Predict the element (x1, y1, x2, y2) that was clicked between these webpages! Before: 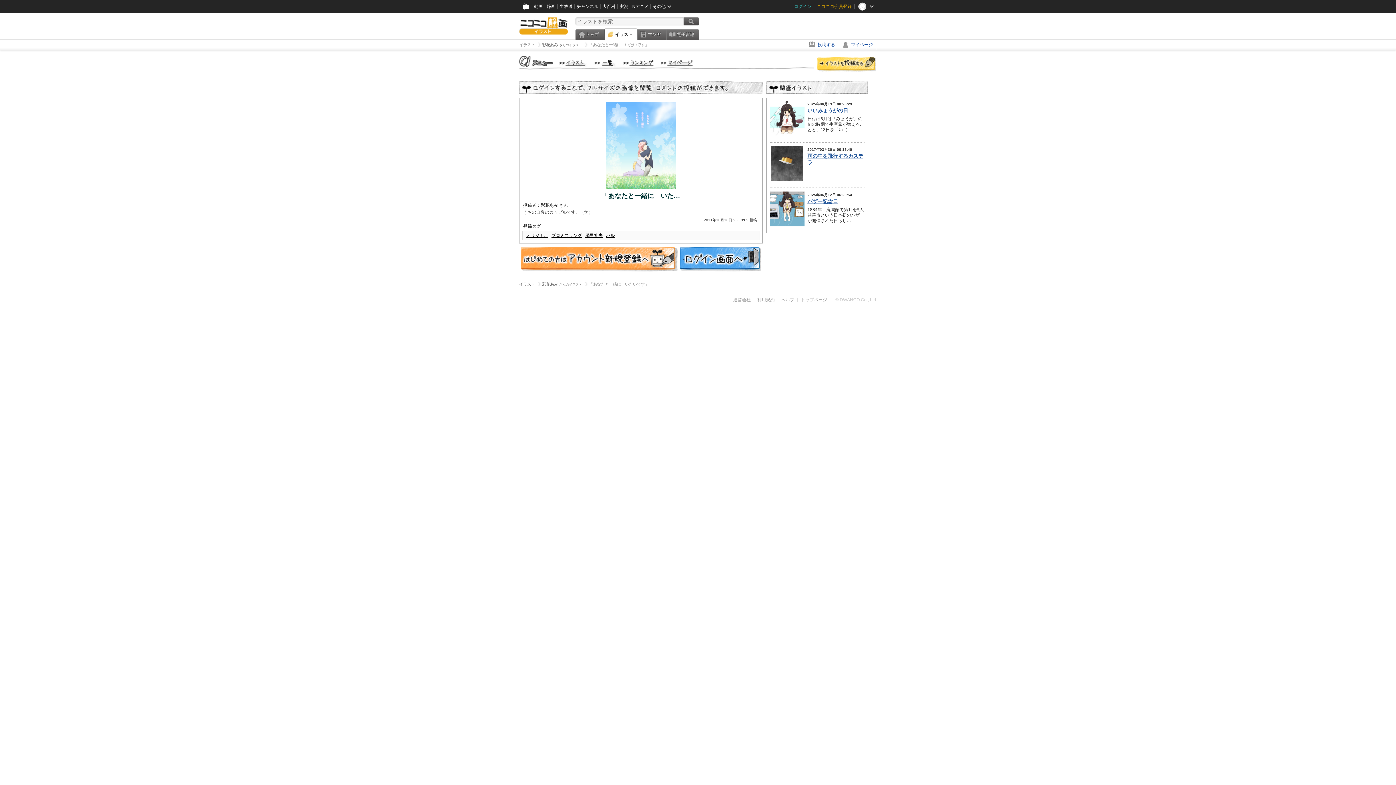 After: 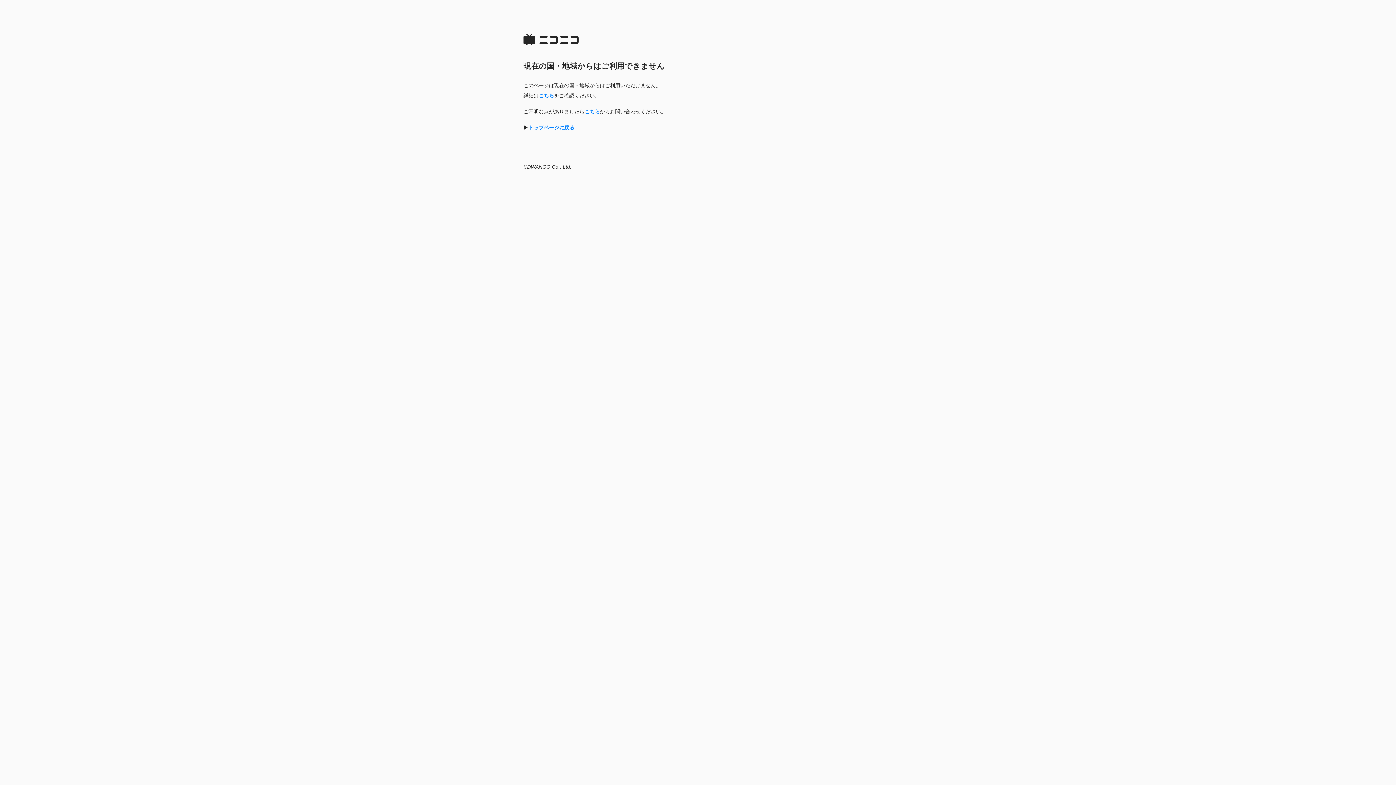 Action: bbox: (840, 39, 877, 49) label: マイページ